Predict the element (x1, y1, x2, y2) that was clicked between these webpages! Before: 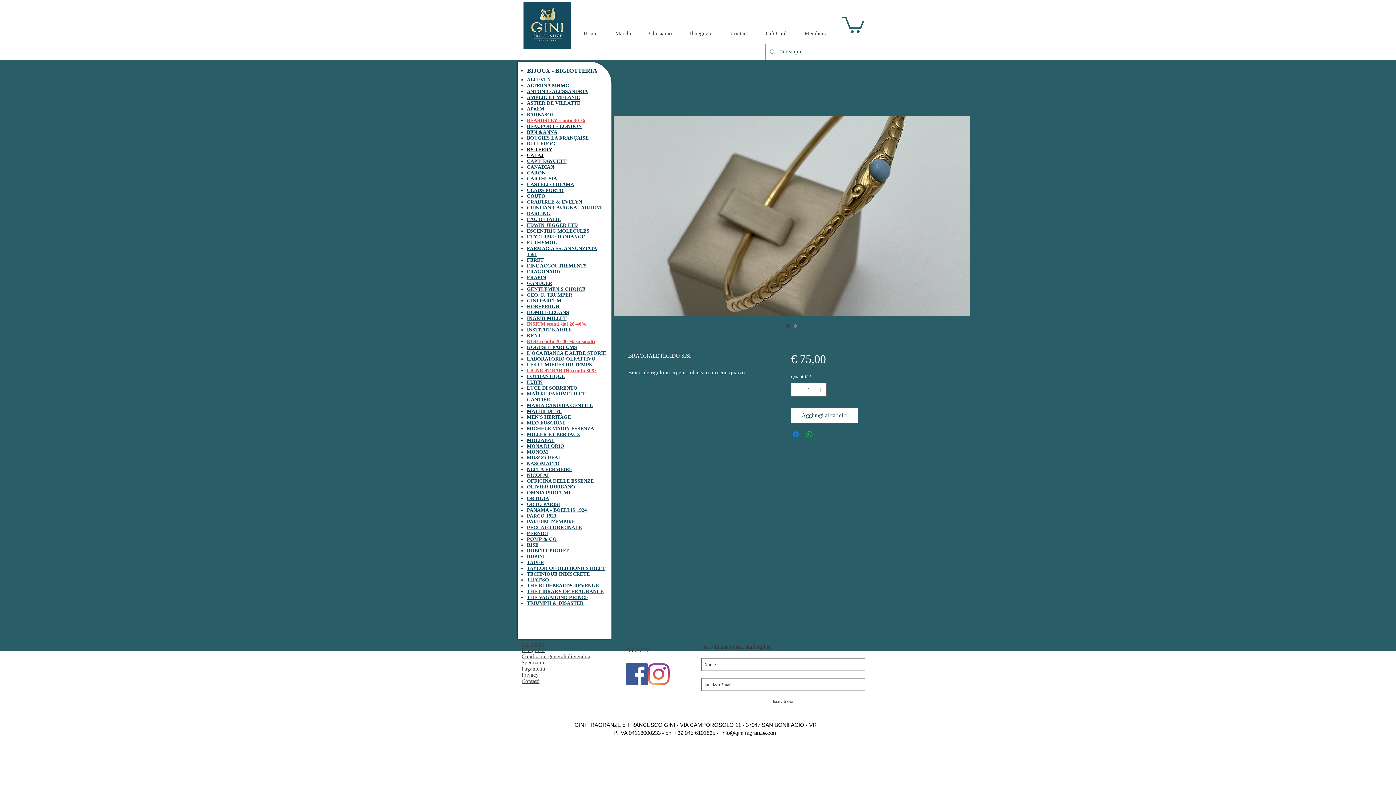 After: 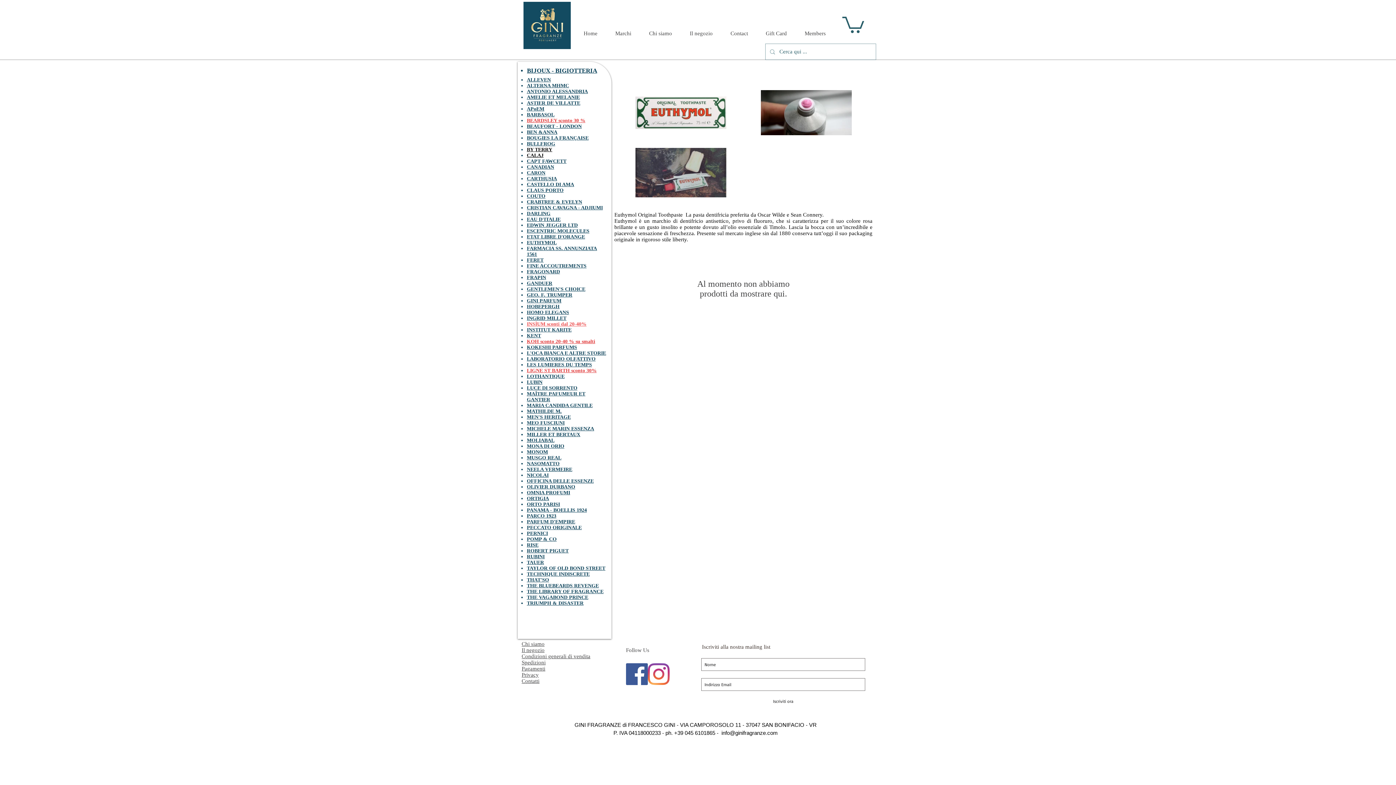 Action: label: EUTHYMOL bbox: (526, 240, 556, 245)